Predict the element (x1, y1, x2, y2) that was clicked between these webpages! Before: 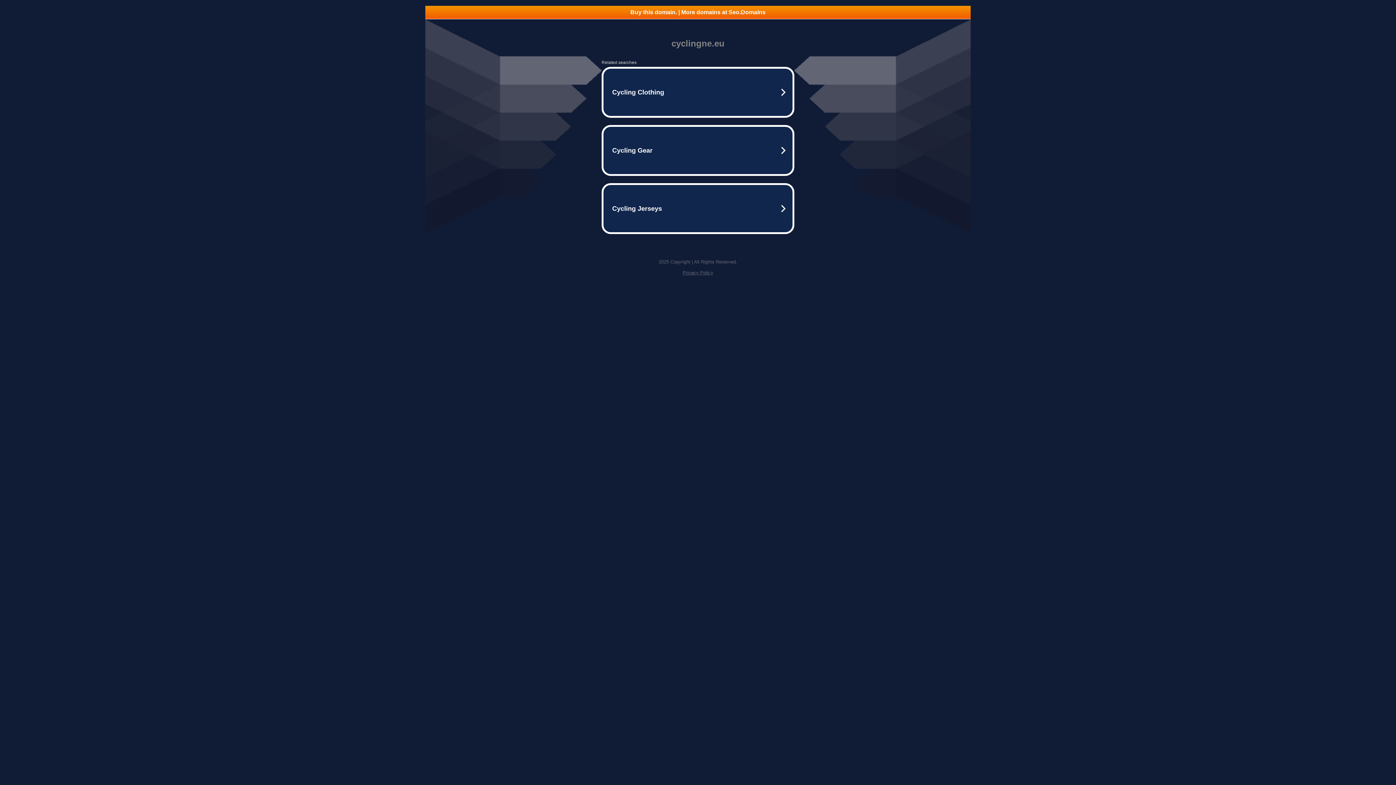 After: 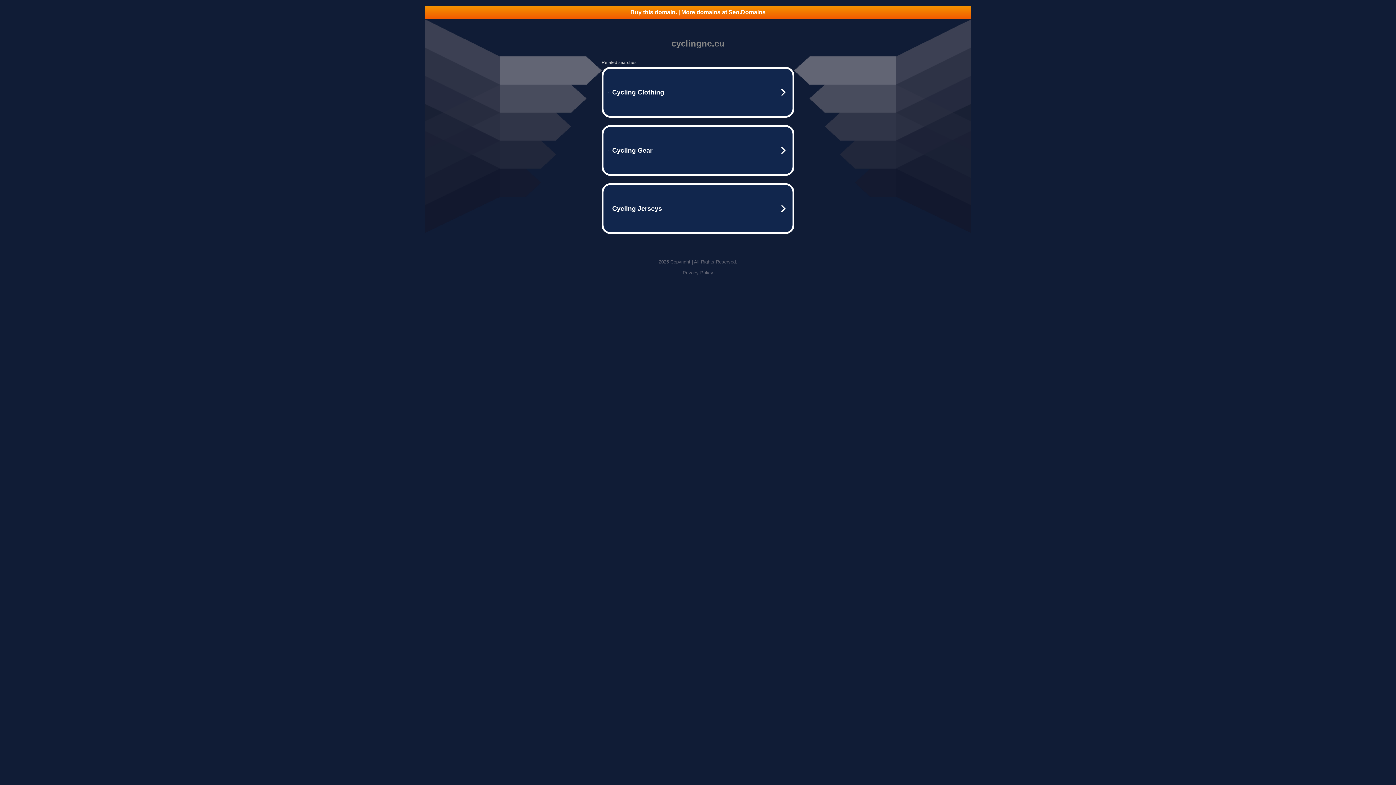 Action: bbox: (682, 270, 713, 275) label: Privacy Policy